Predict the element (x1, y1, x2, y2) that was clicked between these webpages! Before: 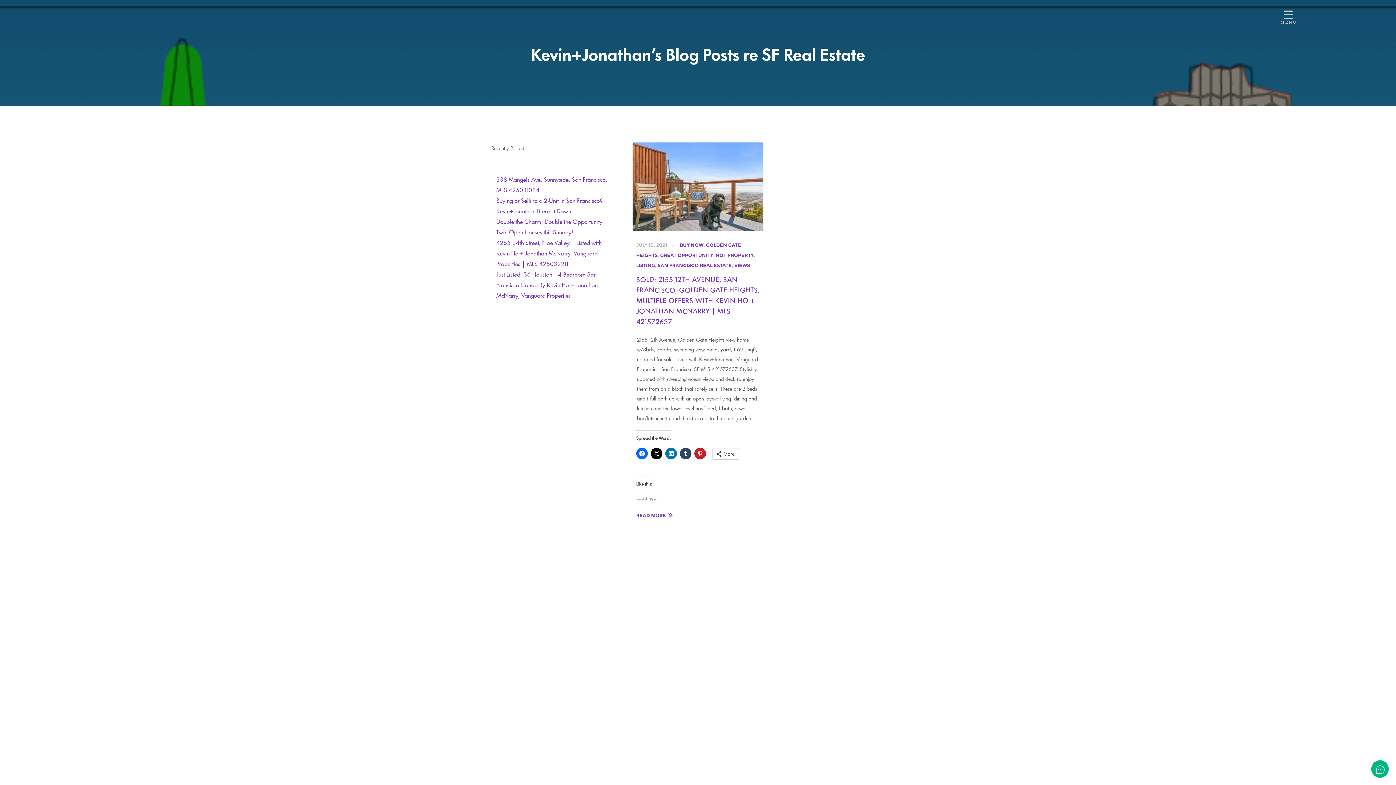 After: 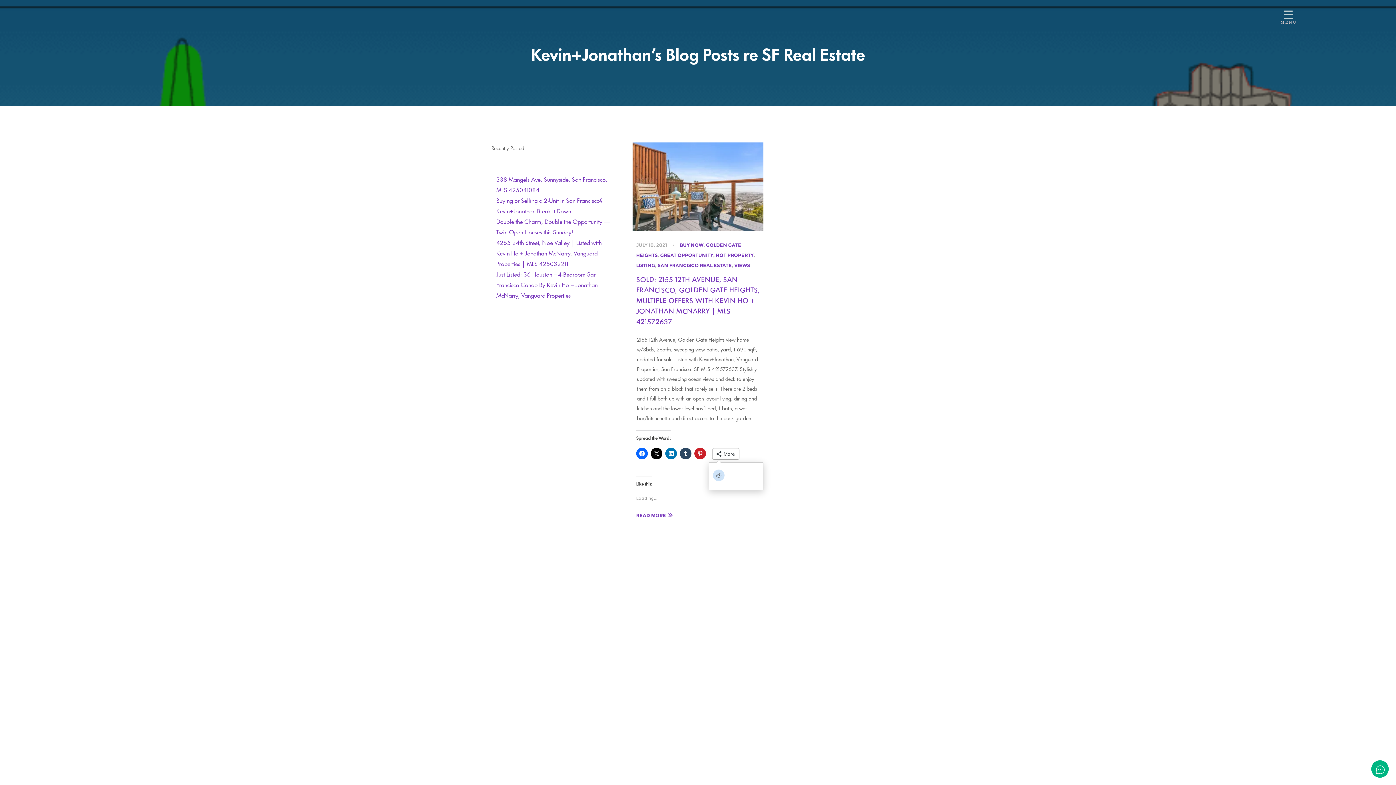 Action: label: More bbox: (712, 448, 739, 459)